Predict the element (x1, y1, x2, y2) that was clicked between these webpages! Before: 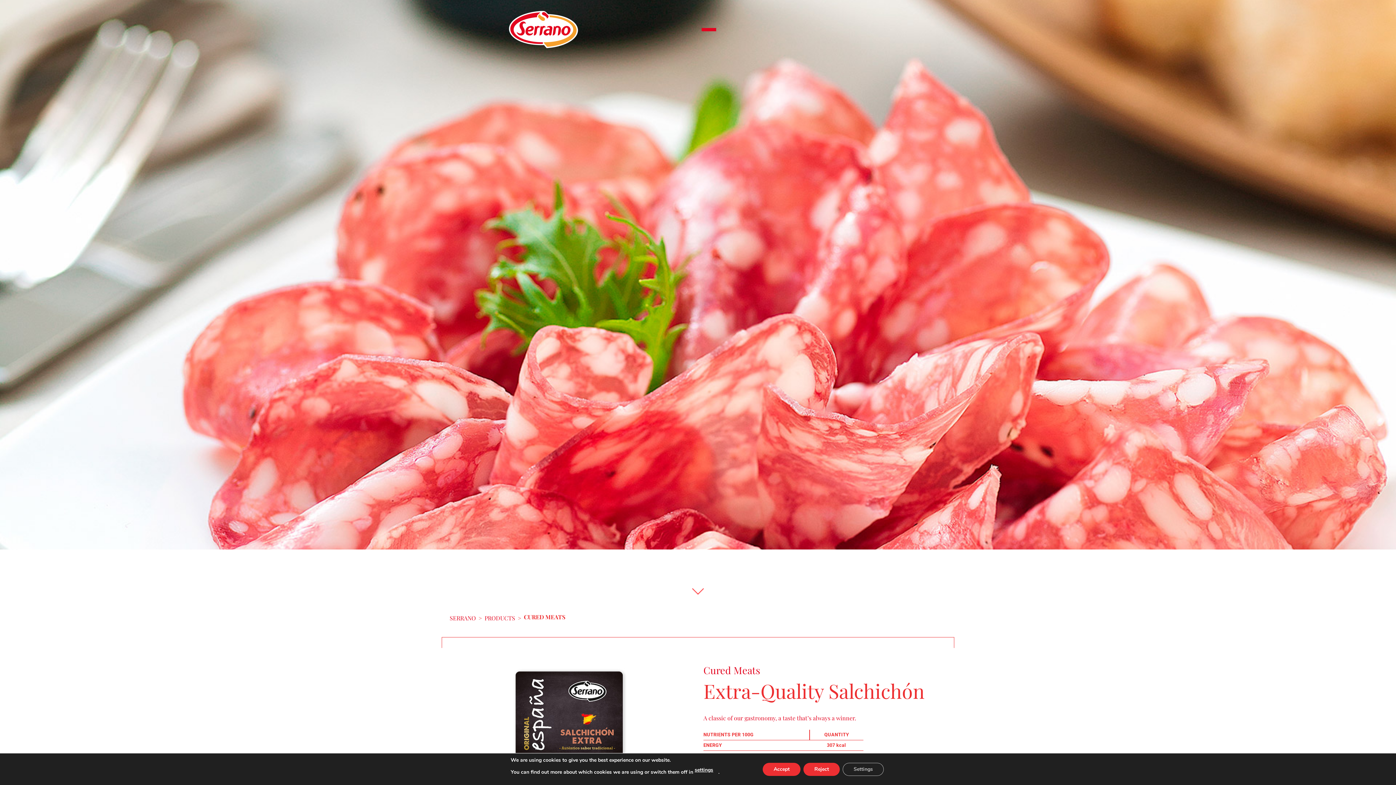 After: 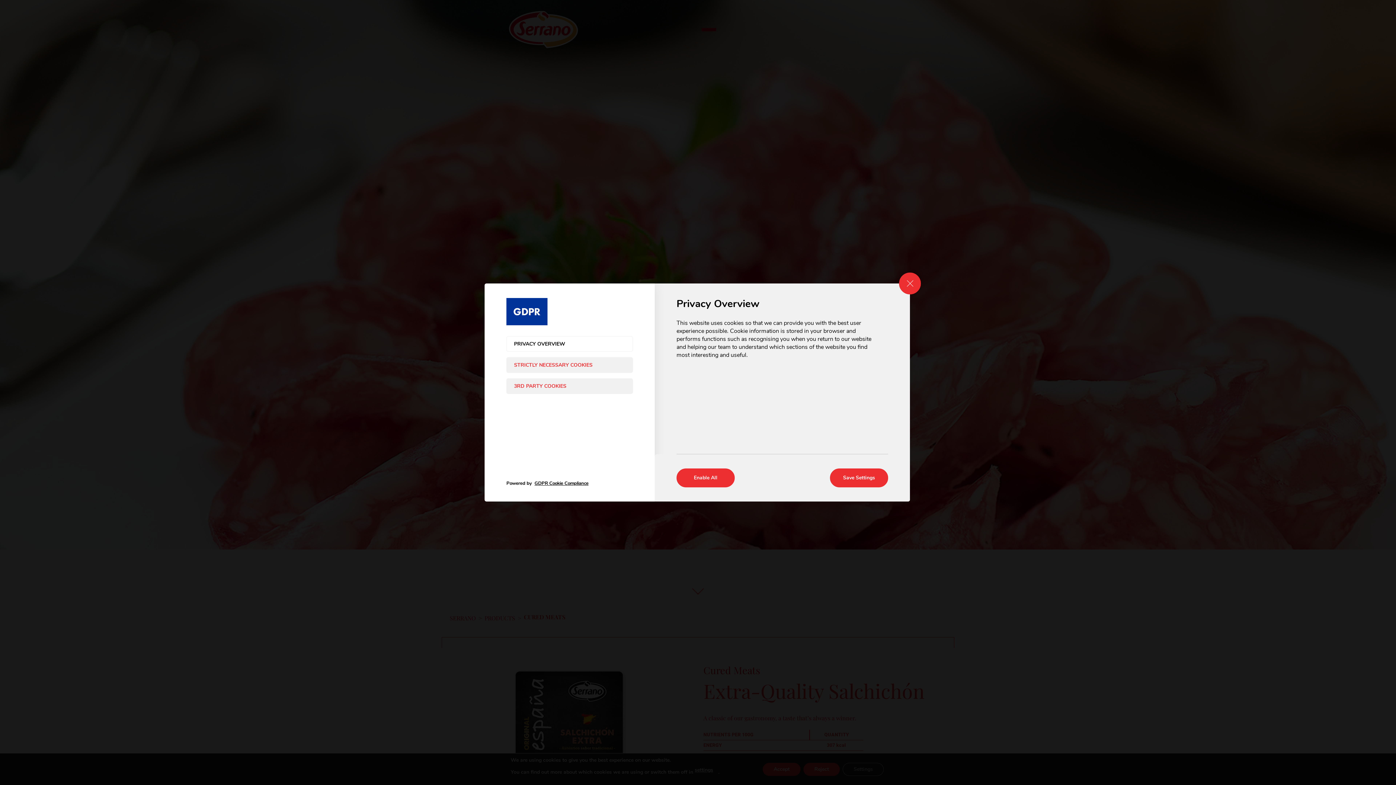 Action: bbox: (694, 764, 713, 776) label: settings